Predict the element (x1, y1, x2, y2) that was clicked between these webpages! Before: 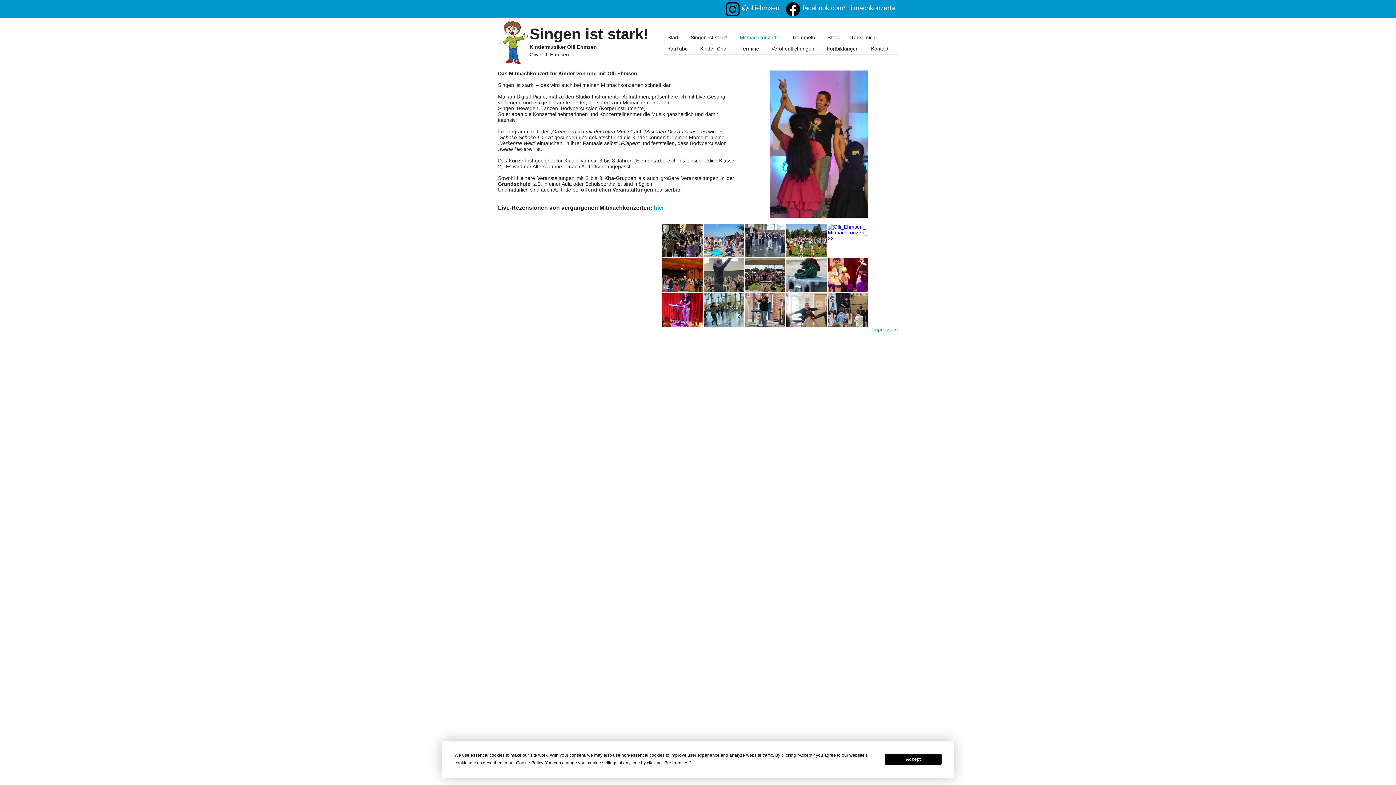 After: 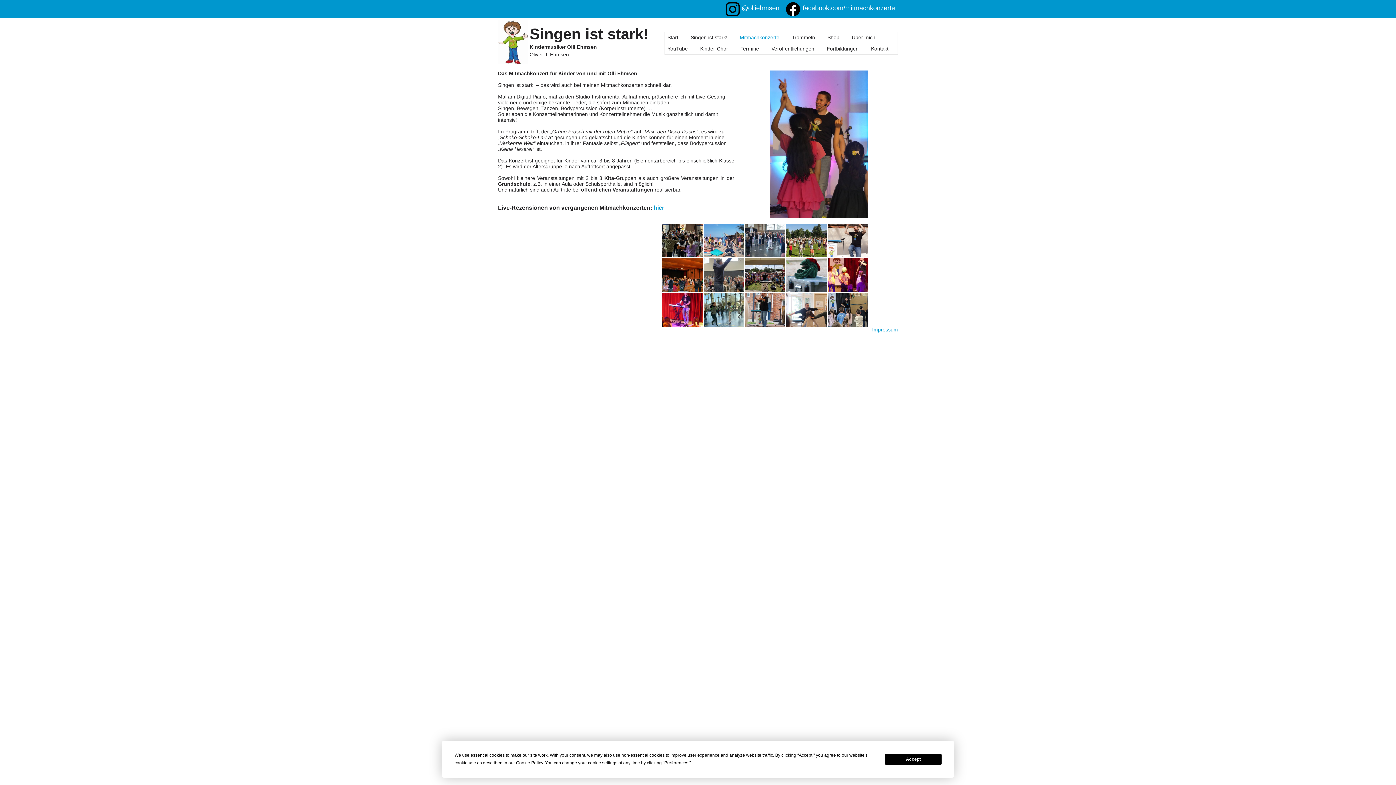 Action: bbox: (737, 32, 782, 43) label: Mitmachkonzerte